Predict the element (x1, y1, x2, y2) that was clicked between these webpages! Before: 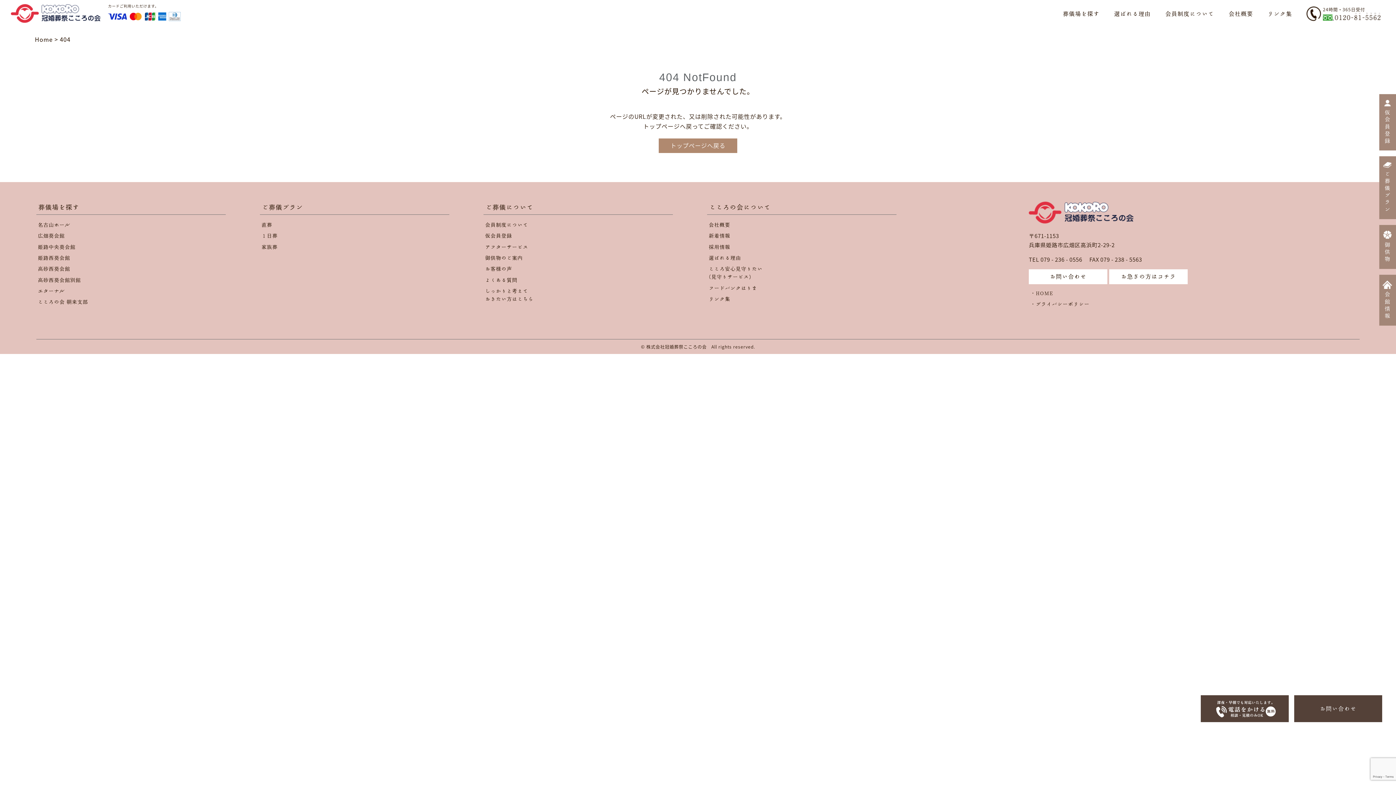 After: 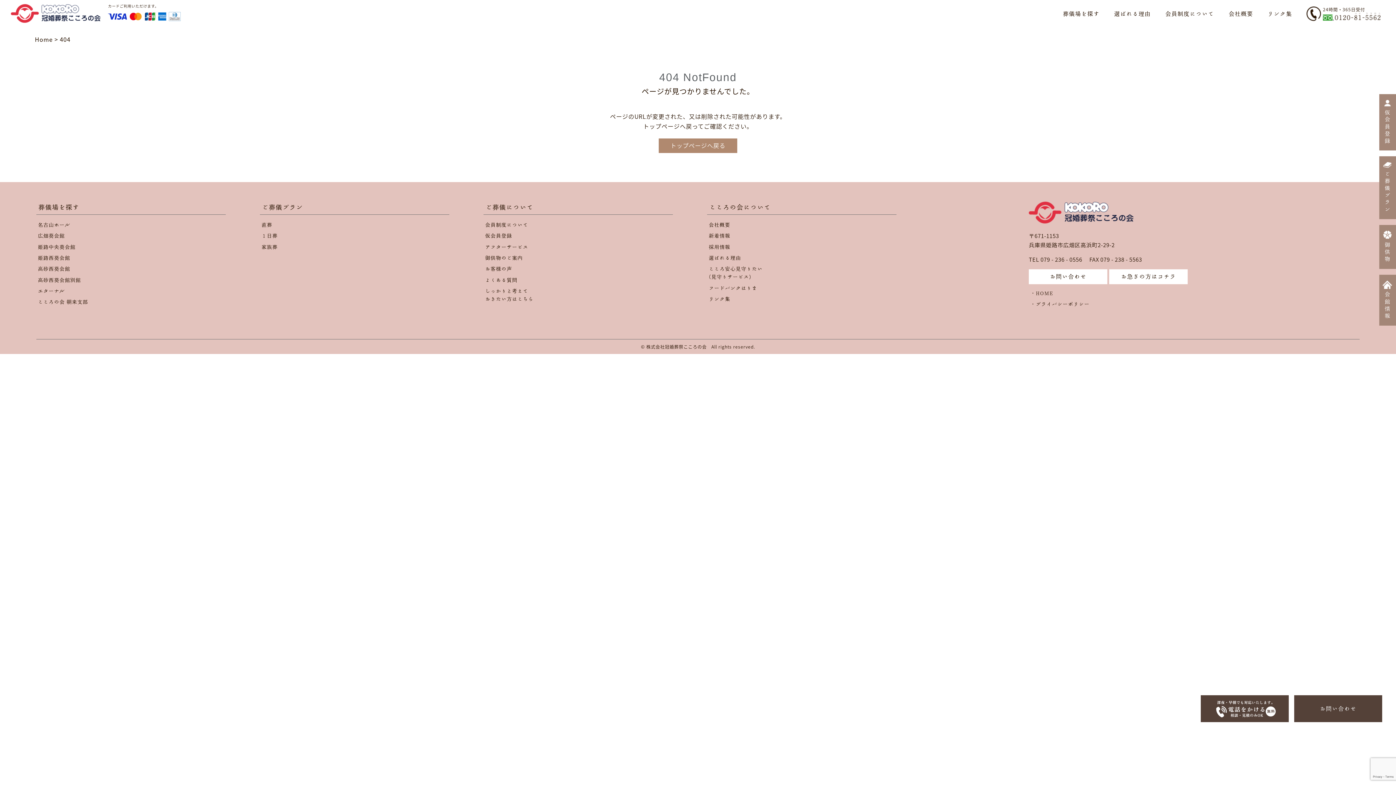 Action: bbox: (1306, 6, 1381, 21) label: 24時間・365日受付